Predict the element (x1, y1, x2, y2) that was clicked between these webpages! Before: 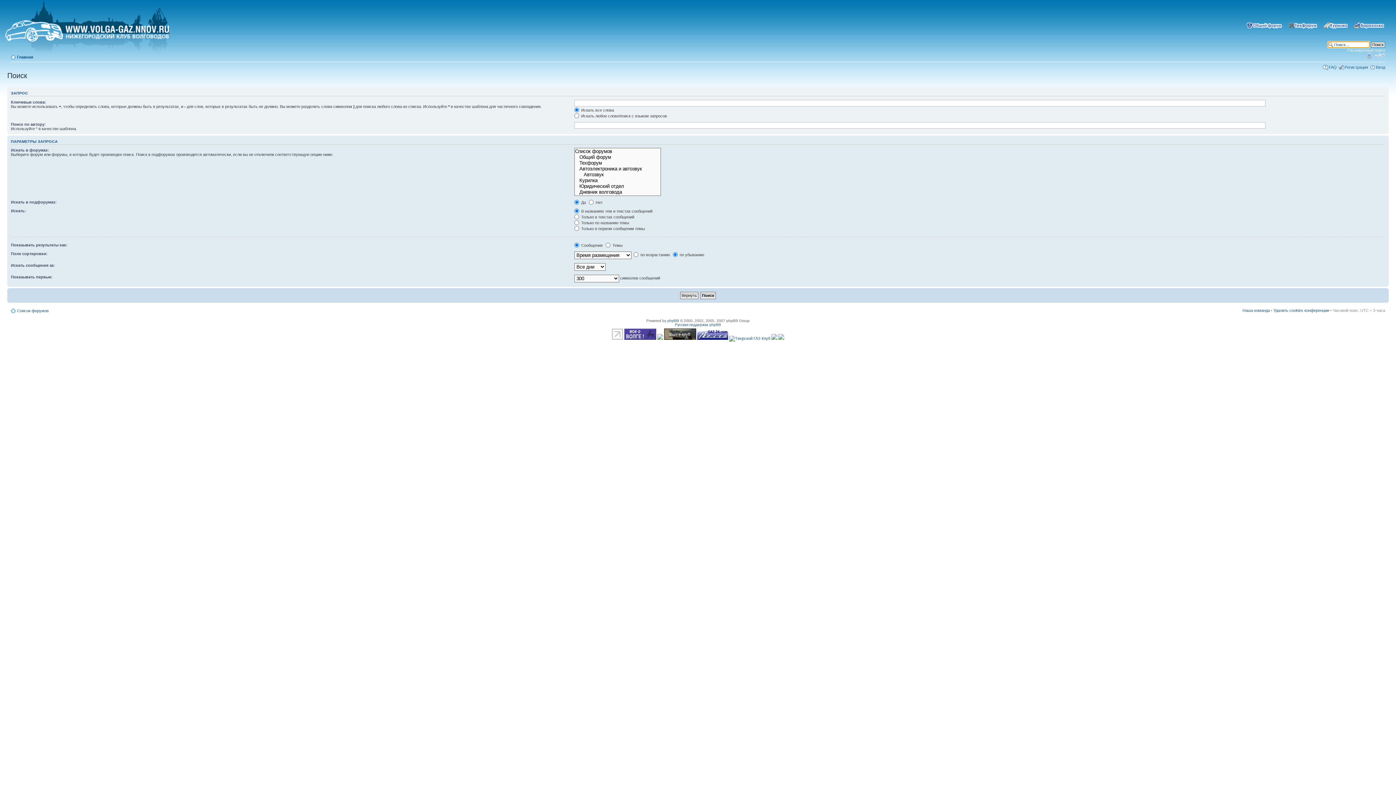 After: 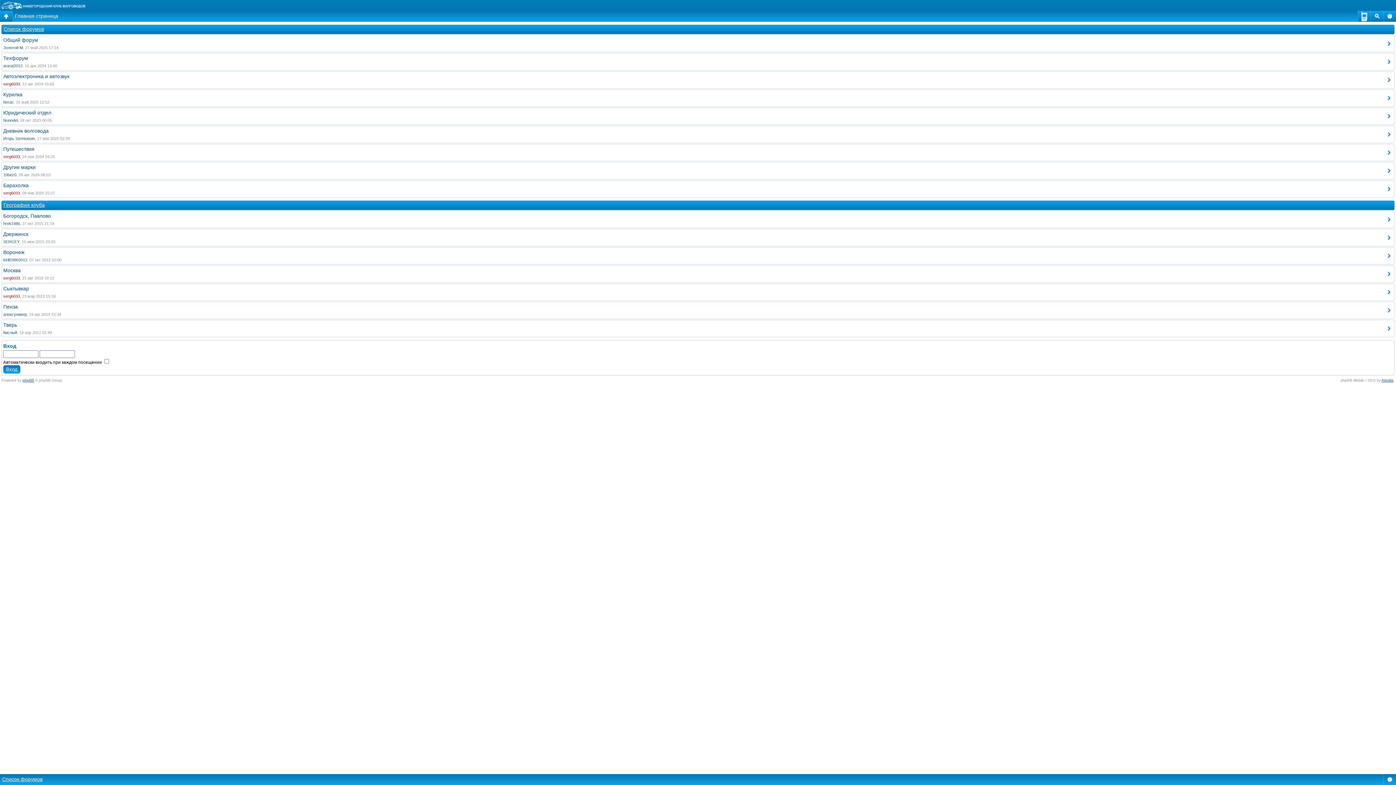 Action: bbox: (1365, 52, 1373, 58) label: Мобильный вид